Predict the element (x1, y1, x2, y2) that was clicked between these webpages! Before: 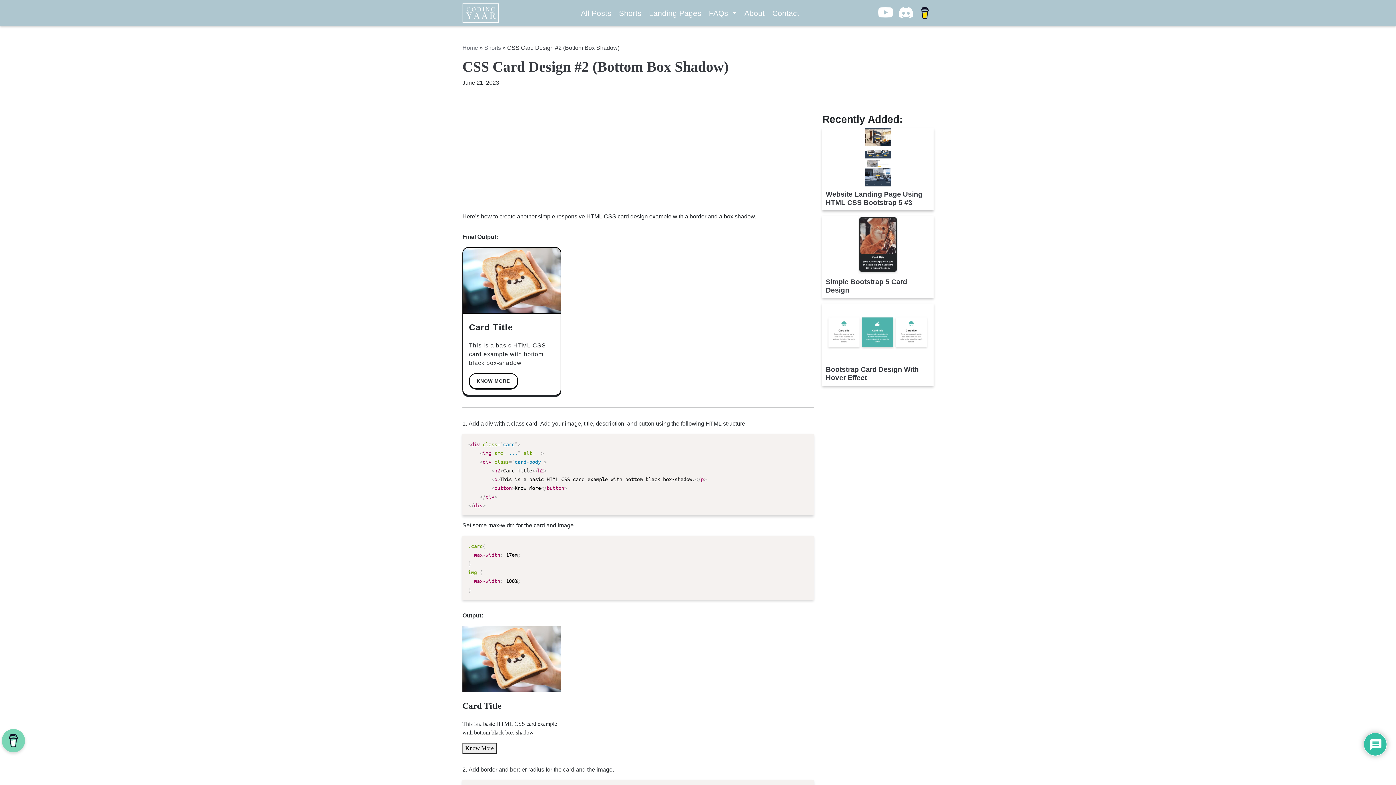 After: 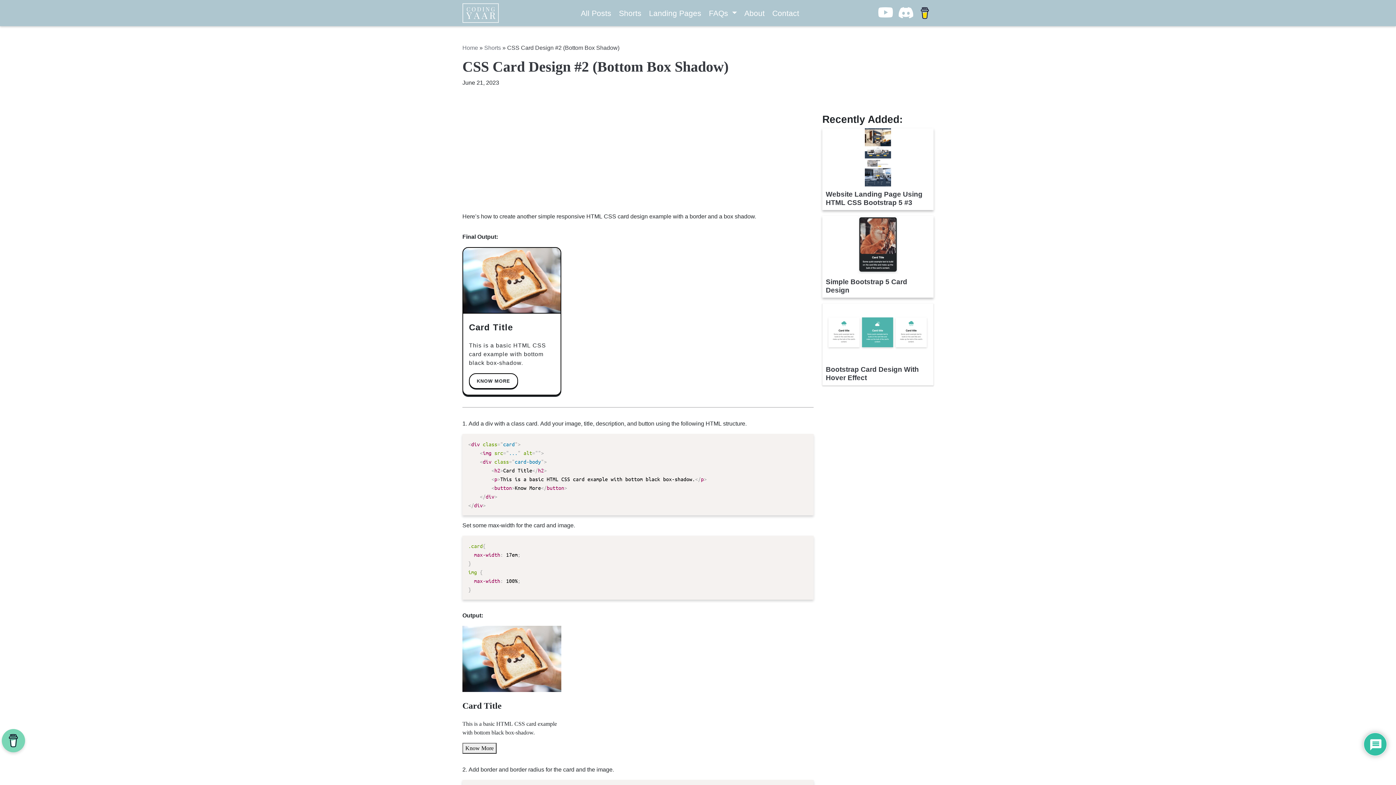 Action: bbox: (822, 303, 933, 361)